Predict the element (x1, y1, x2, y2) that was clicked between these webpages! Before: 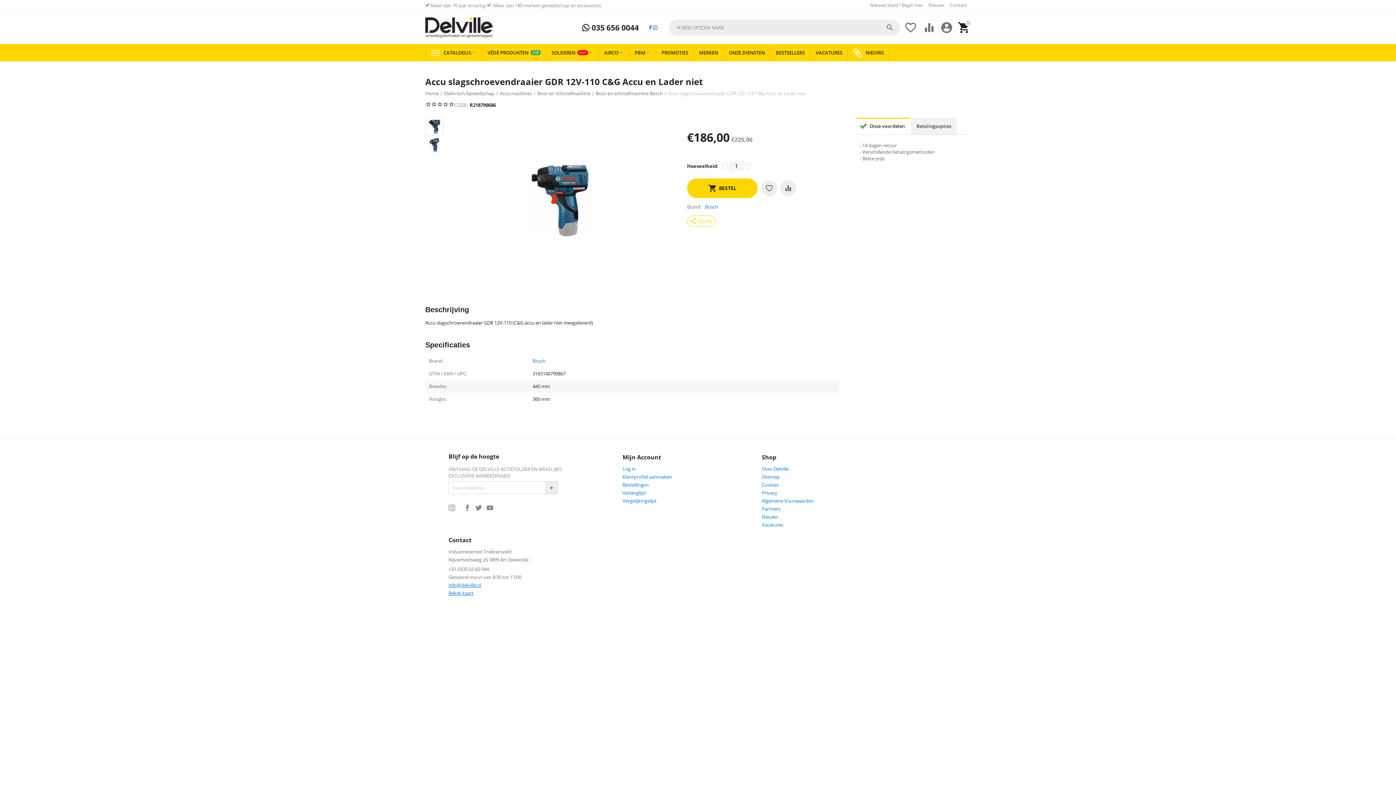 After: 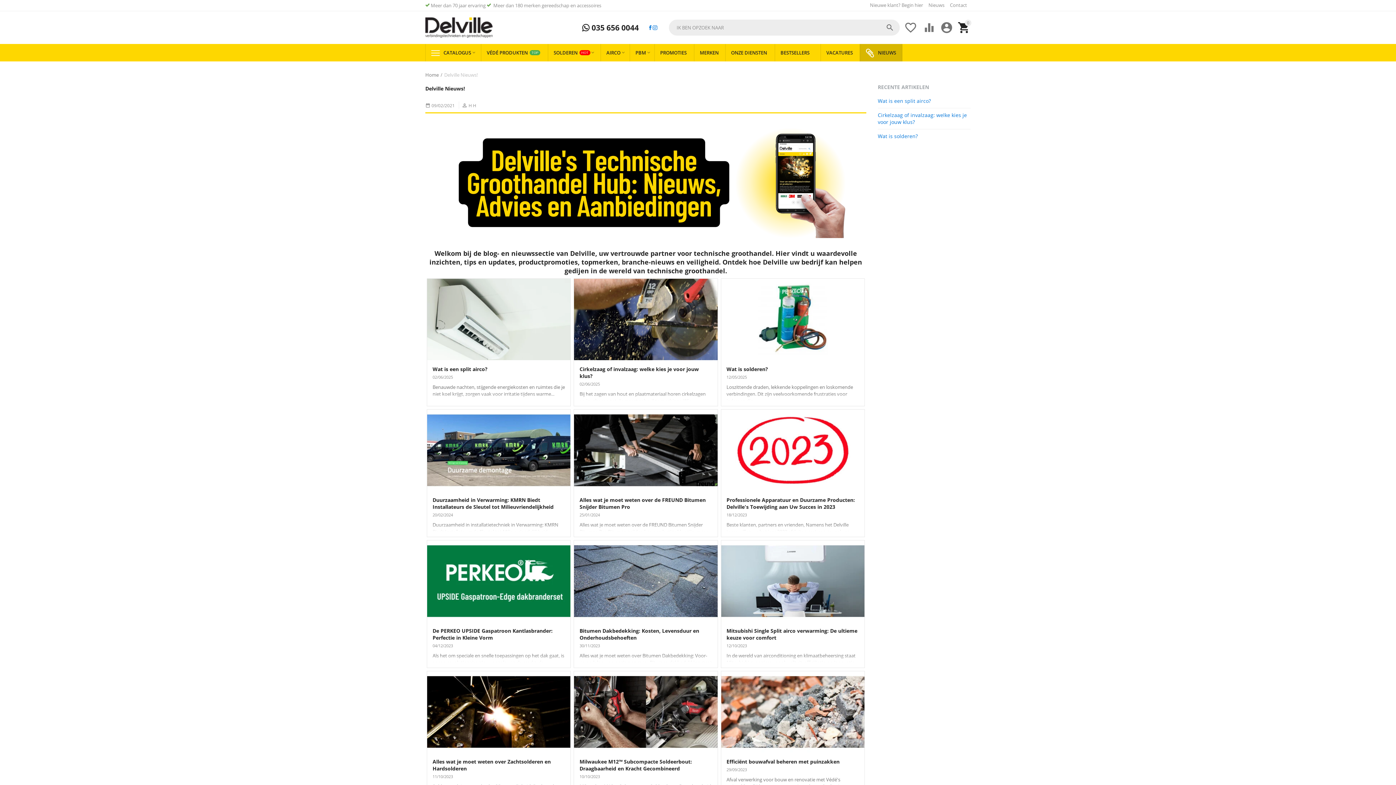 Action: bbox: (928, 1, 944, 8) label: Nieuws